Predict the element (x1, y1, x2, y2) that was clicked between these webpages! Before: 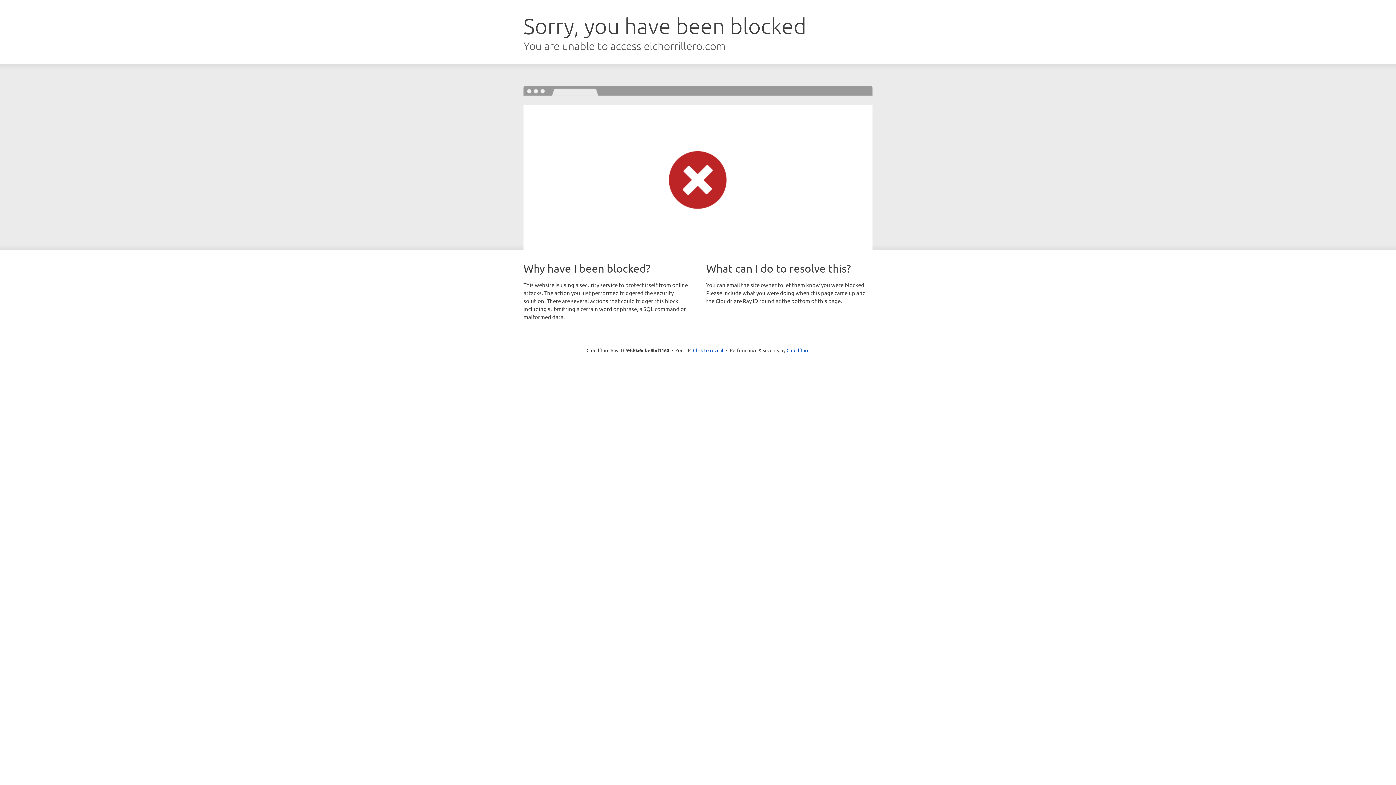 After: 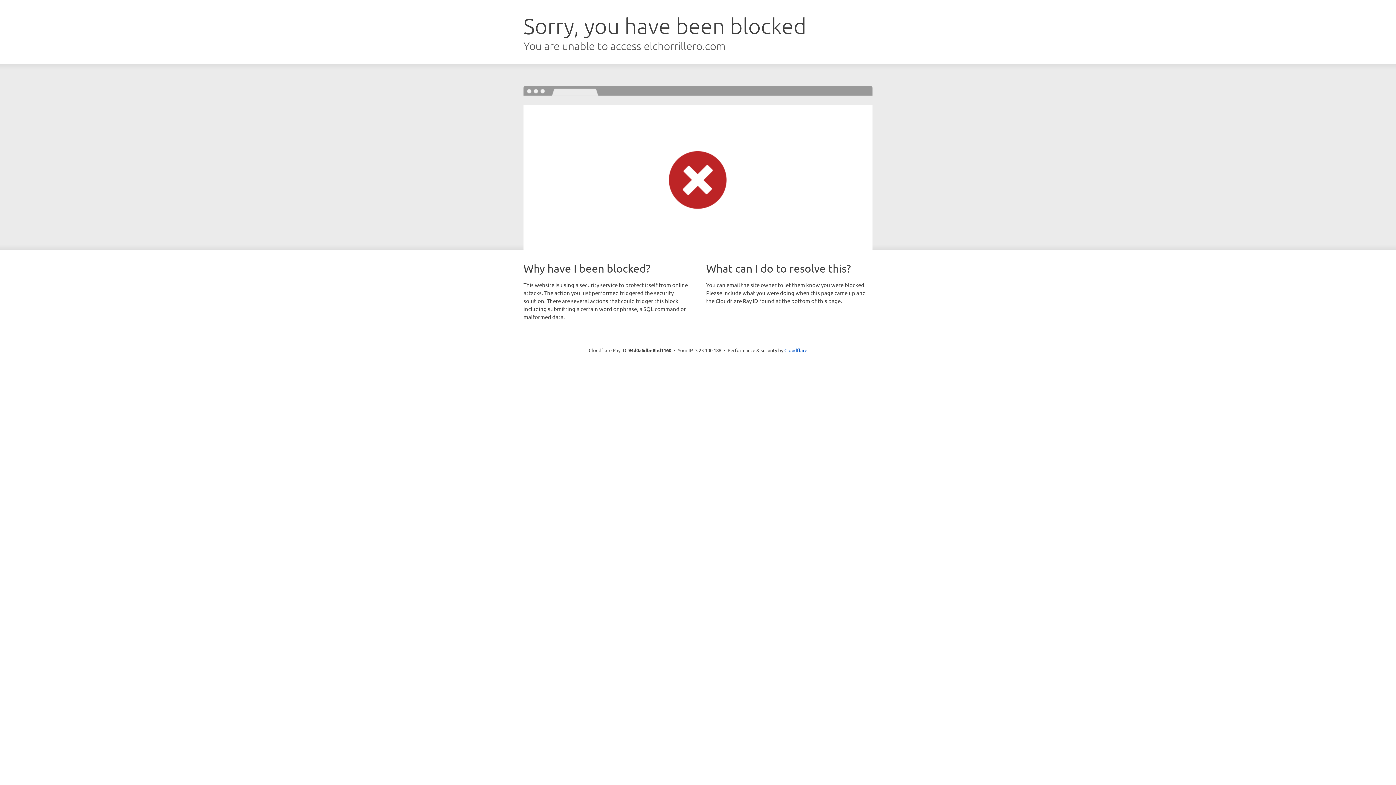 Action: bbox: (693, 346, 723, 353) label: Click to reveal